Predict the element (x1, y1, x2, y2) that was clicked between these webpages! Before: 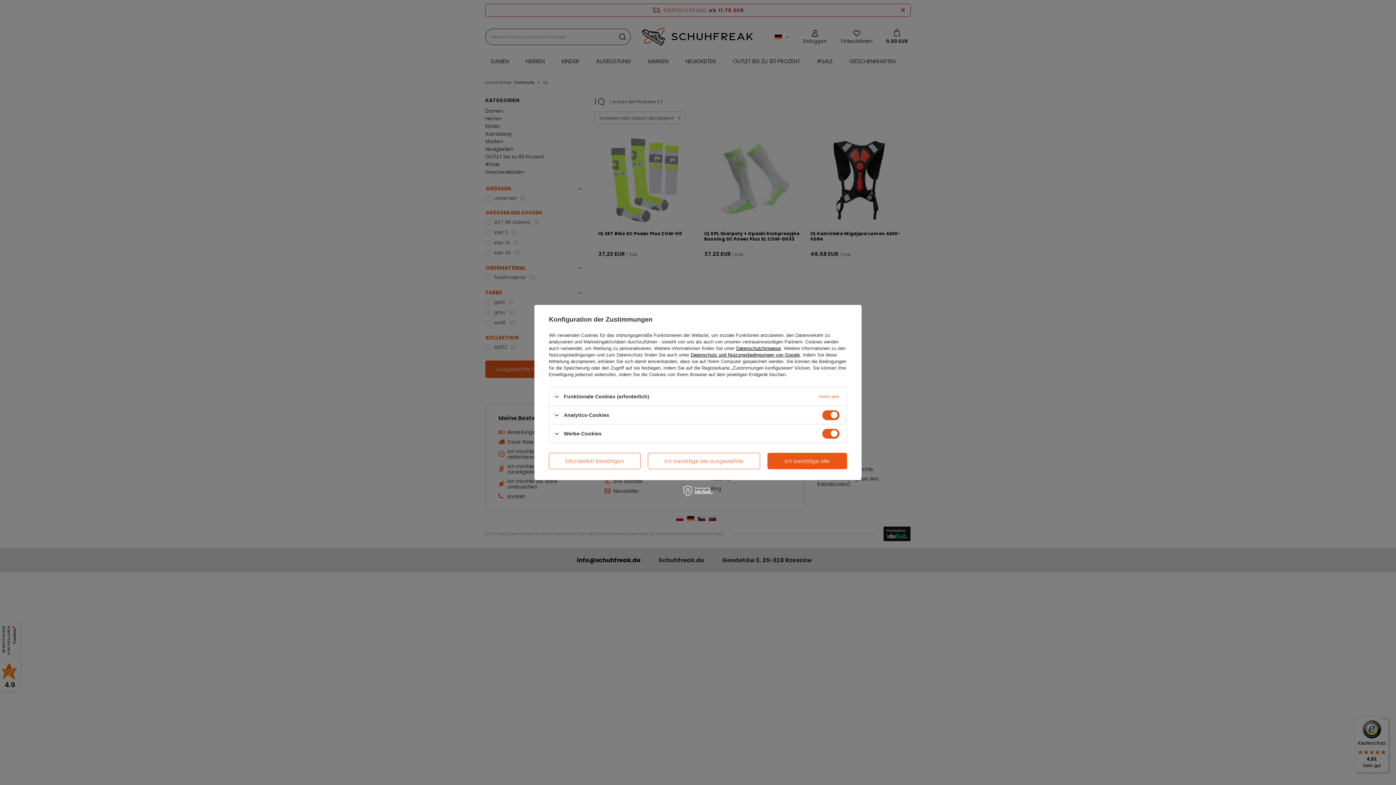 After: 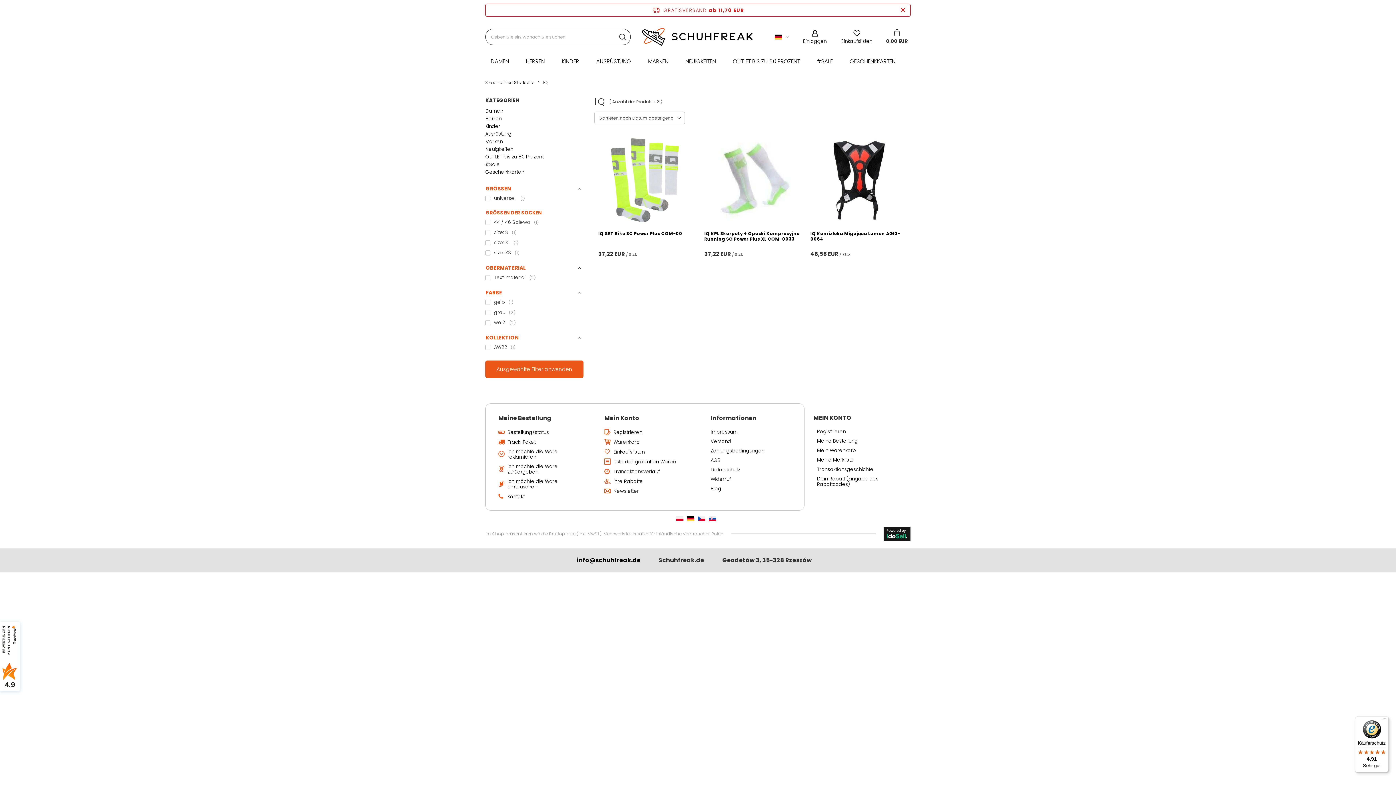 Action: bbox: (767, 453, 847, 469) label: Ich bestätige alle